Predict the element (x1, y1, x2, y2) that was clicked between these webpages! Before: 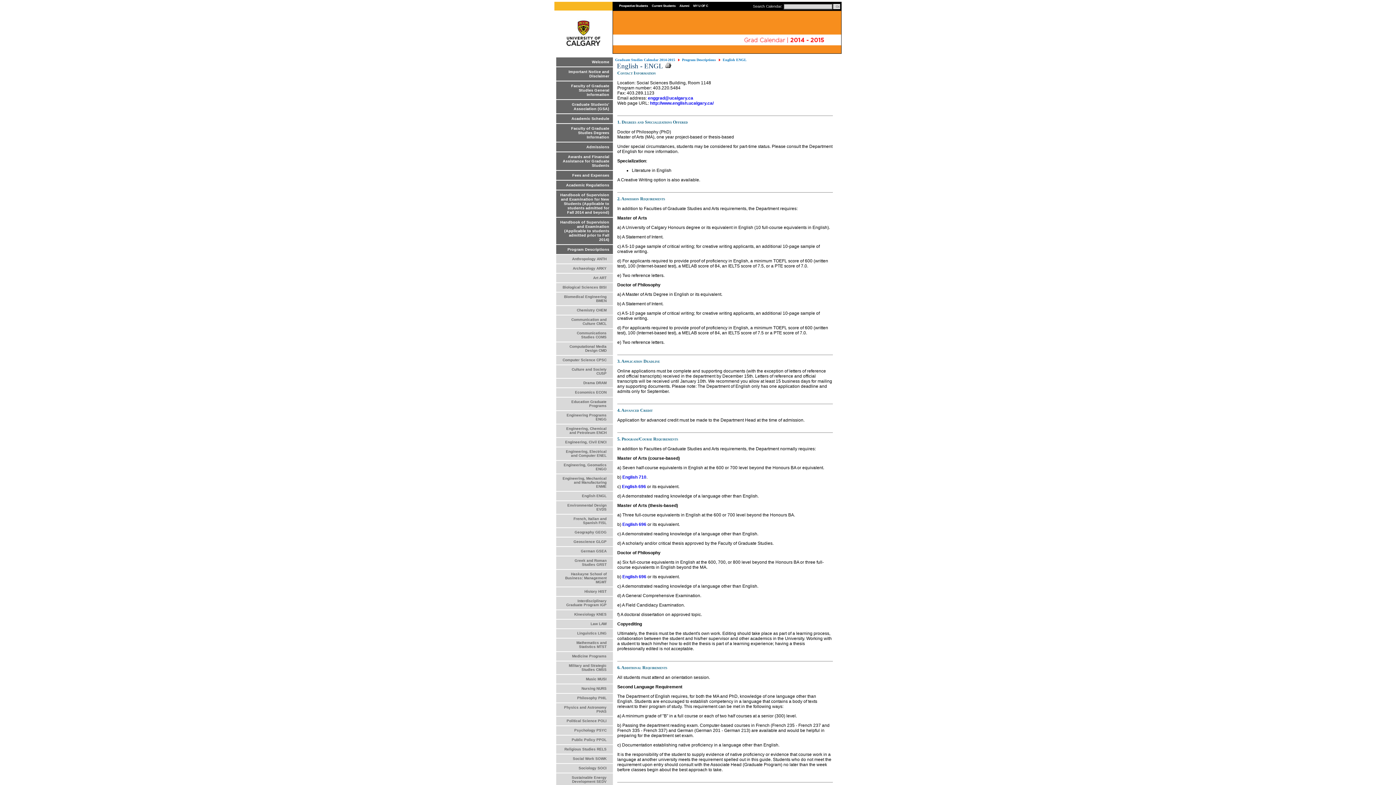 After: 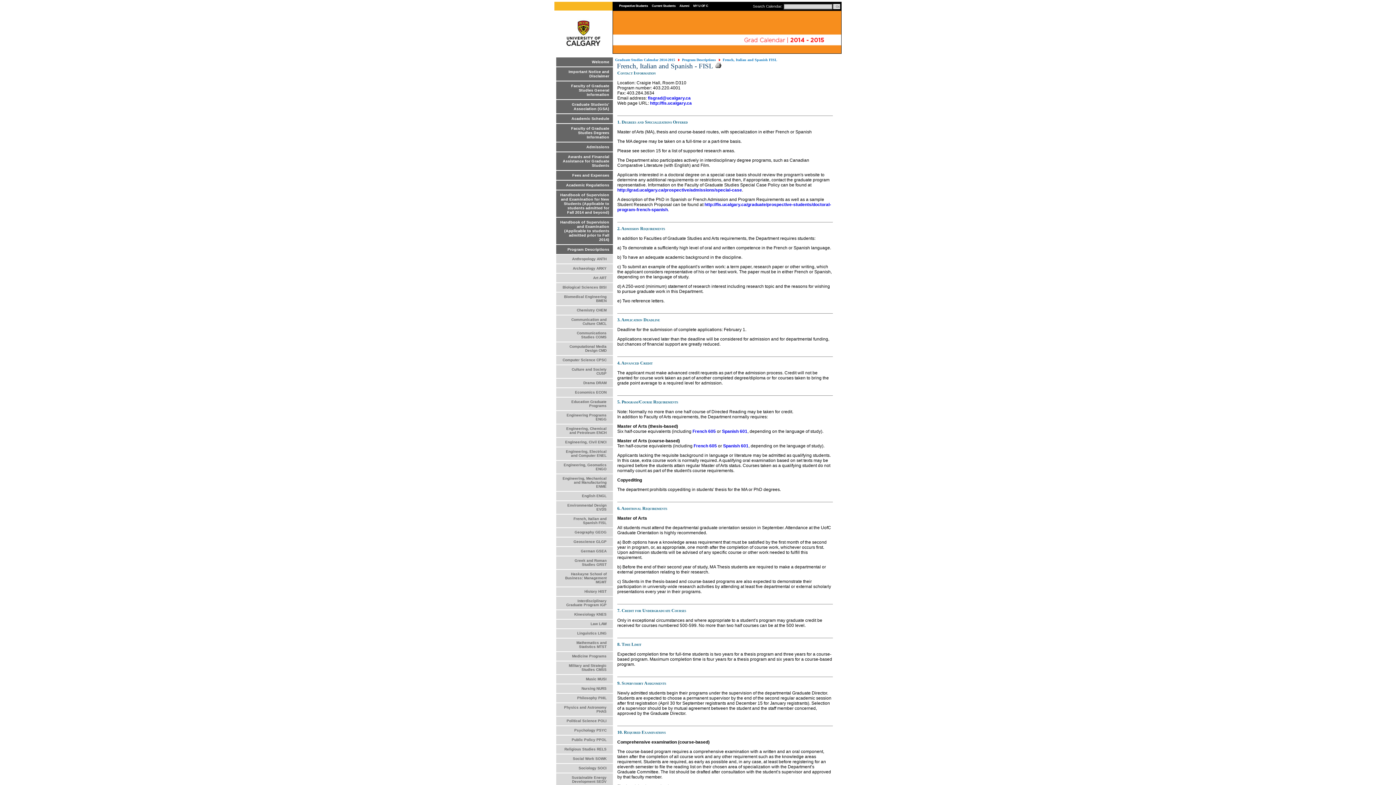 Action: bbox: (559, 517, 609, 525) label: French, Italian and Spanish FISL